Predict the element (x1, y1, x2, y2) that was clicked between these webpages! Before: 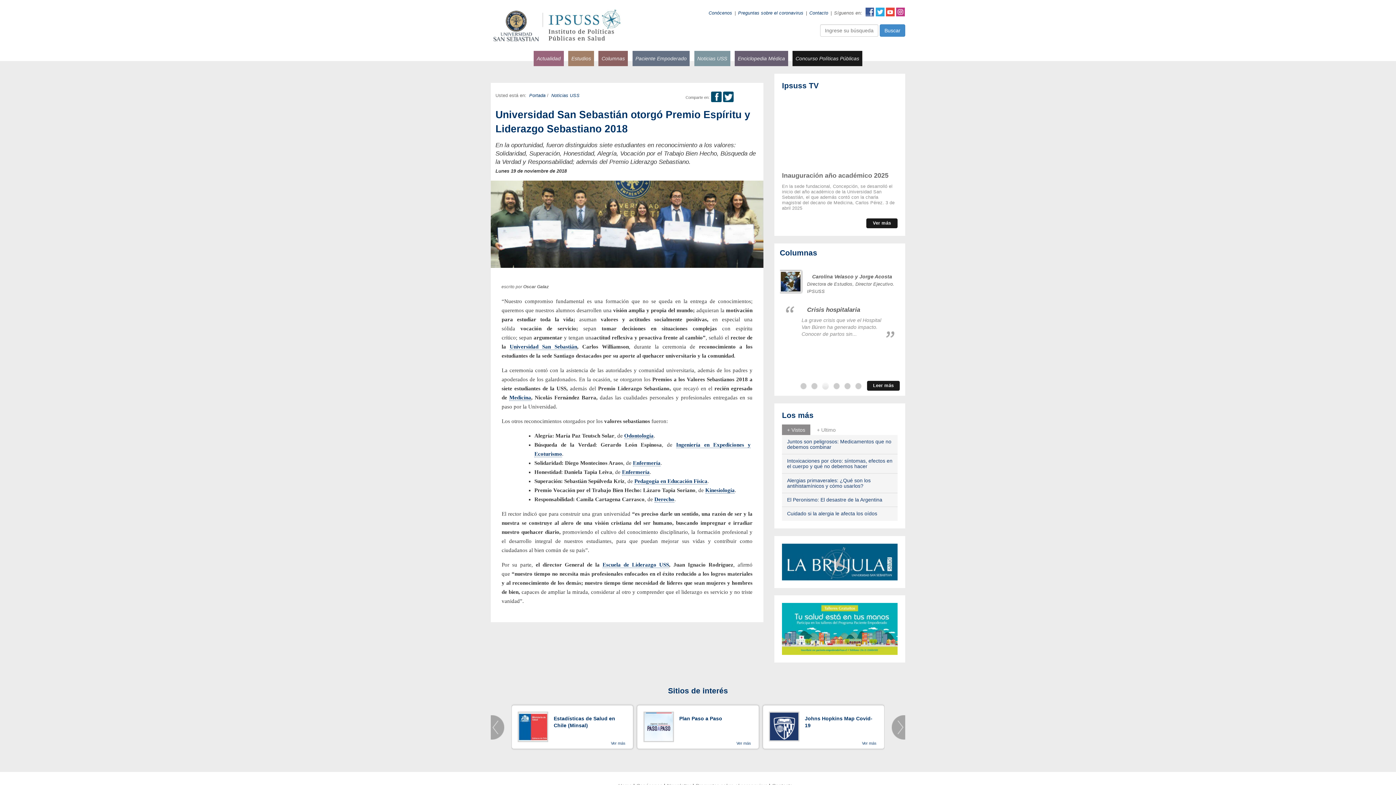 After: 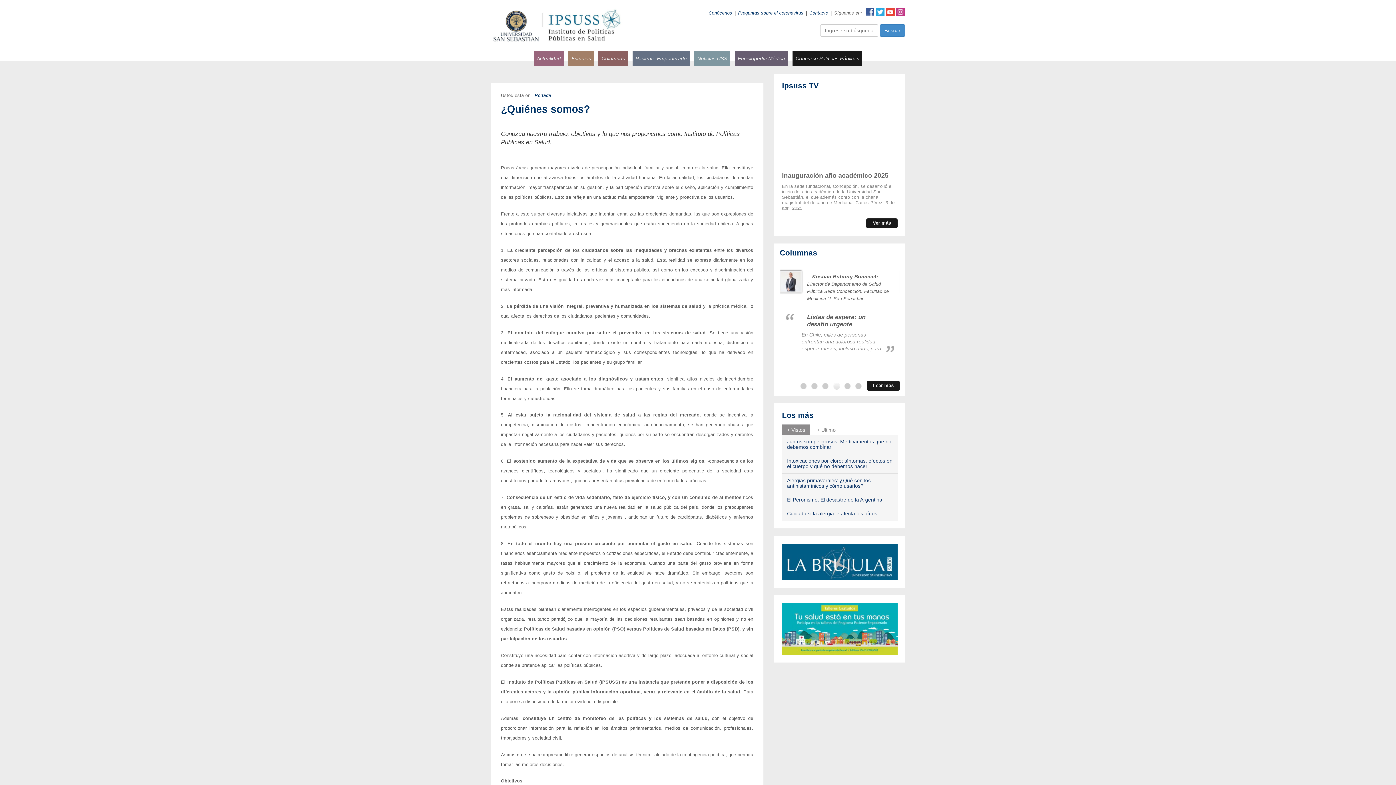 Action: bbox: (708, 10, 732, 15) label: Conócenos